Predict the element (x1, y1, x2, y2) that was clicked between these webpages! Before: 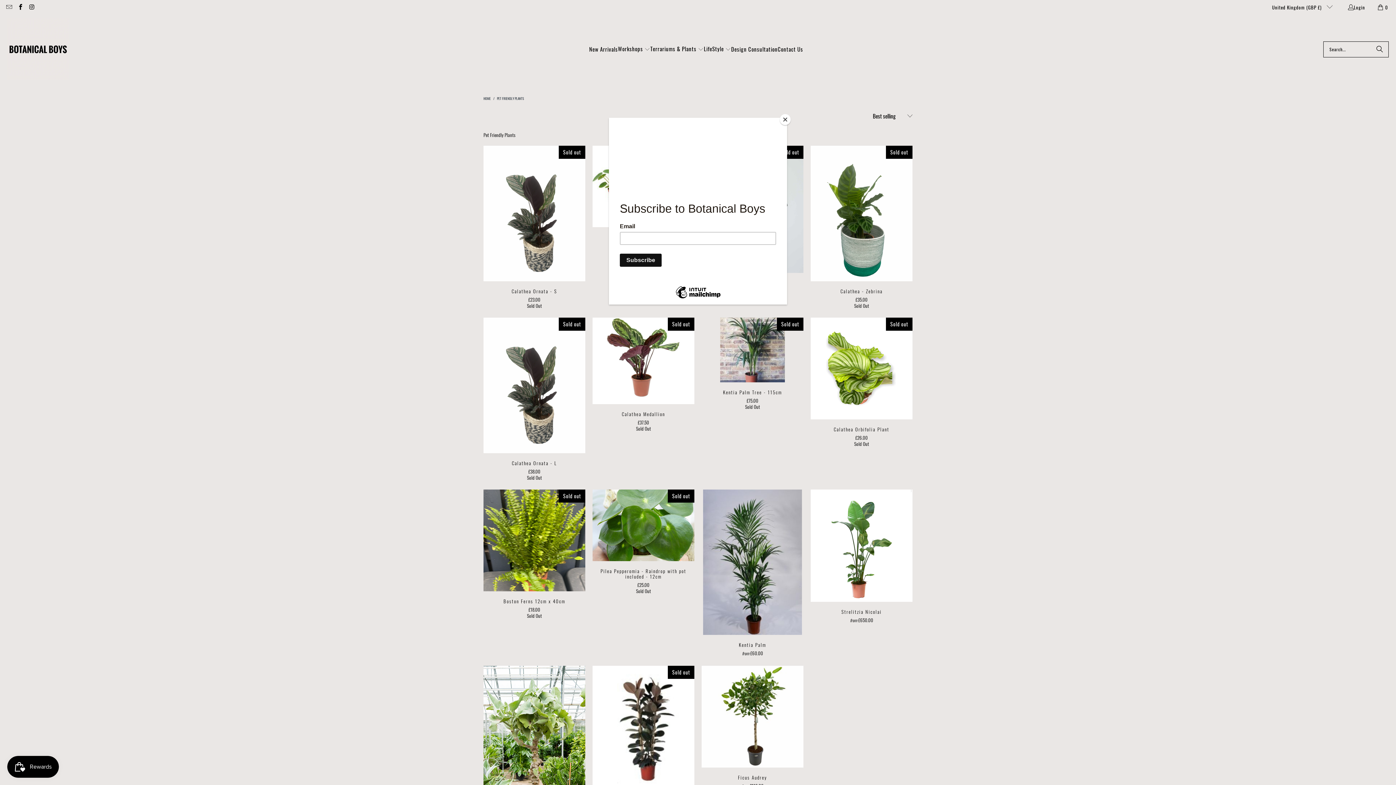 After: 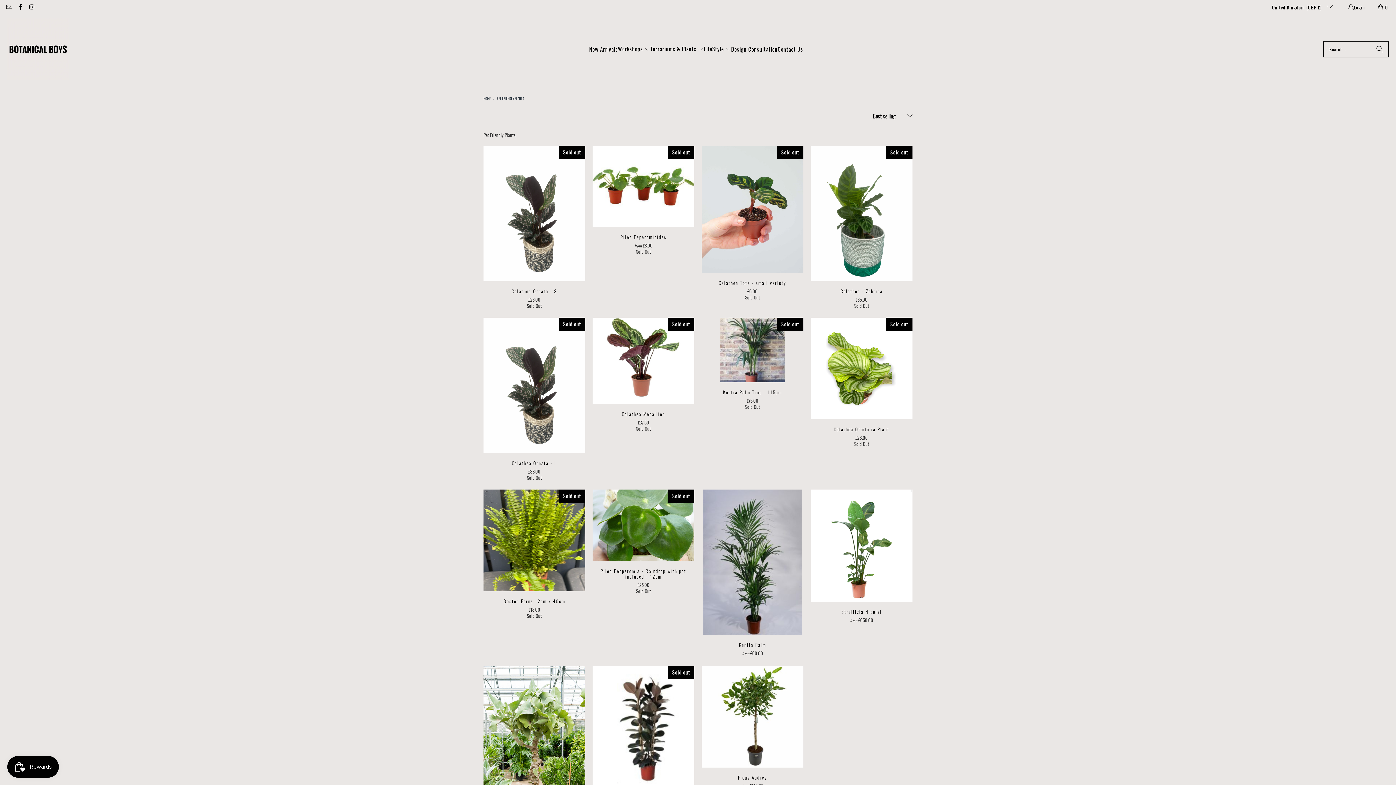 Action: bbox: (780, 114, 790, 125) label: Close